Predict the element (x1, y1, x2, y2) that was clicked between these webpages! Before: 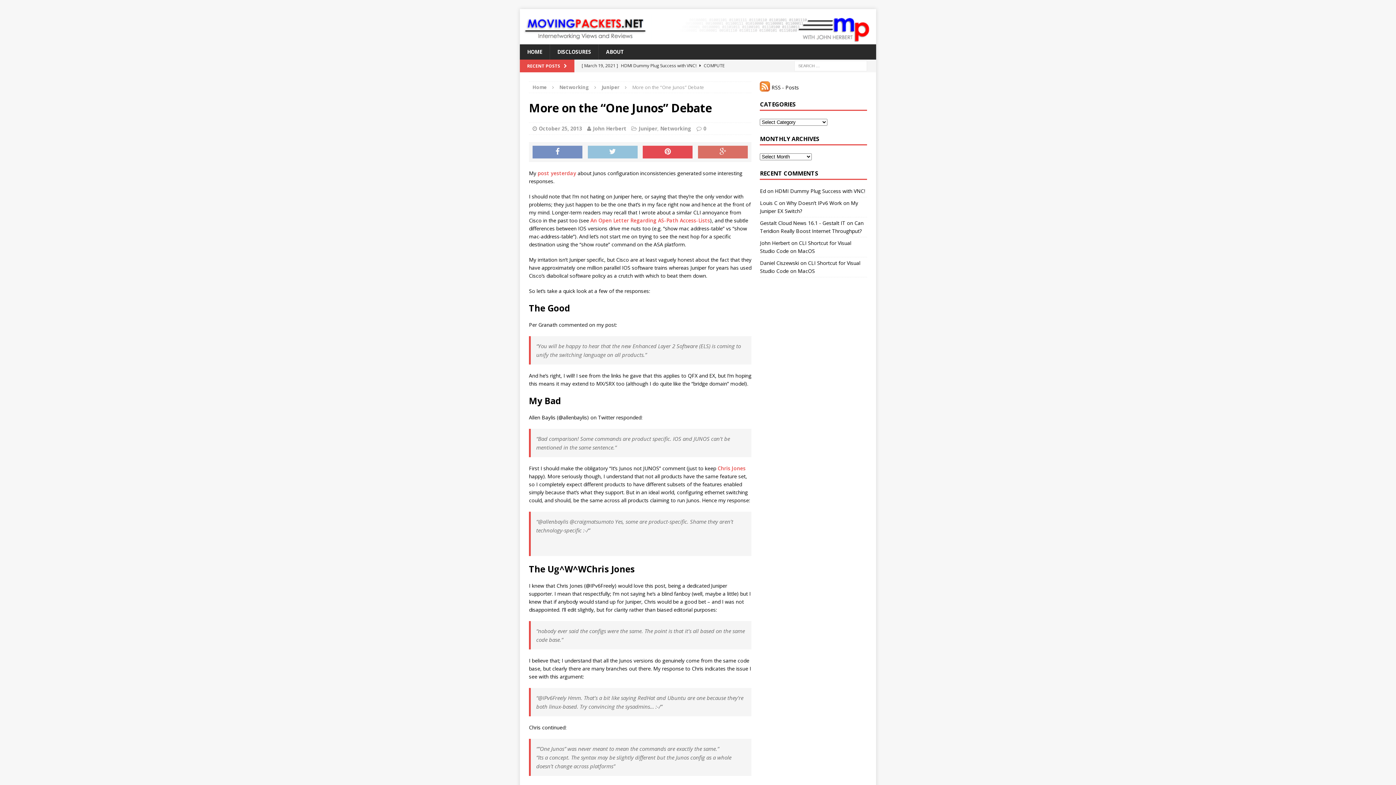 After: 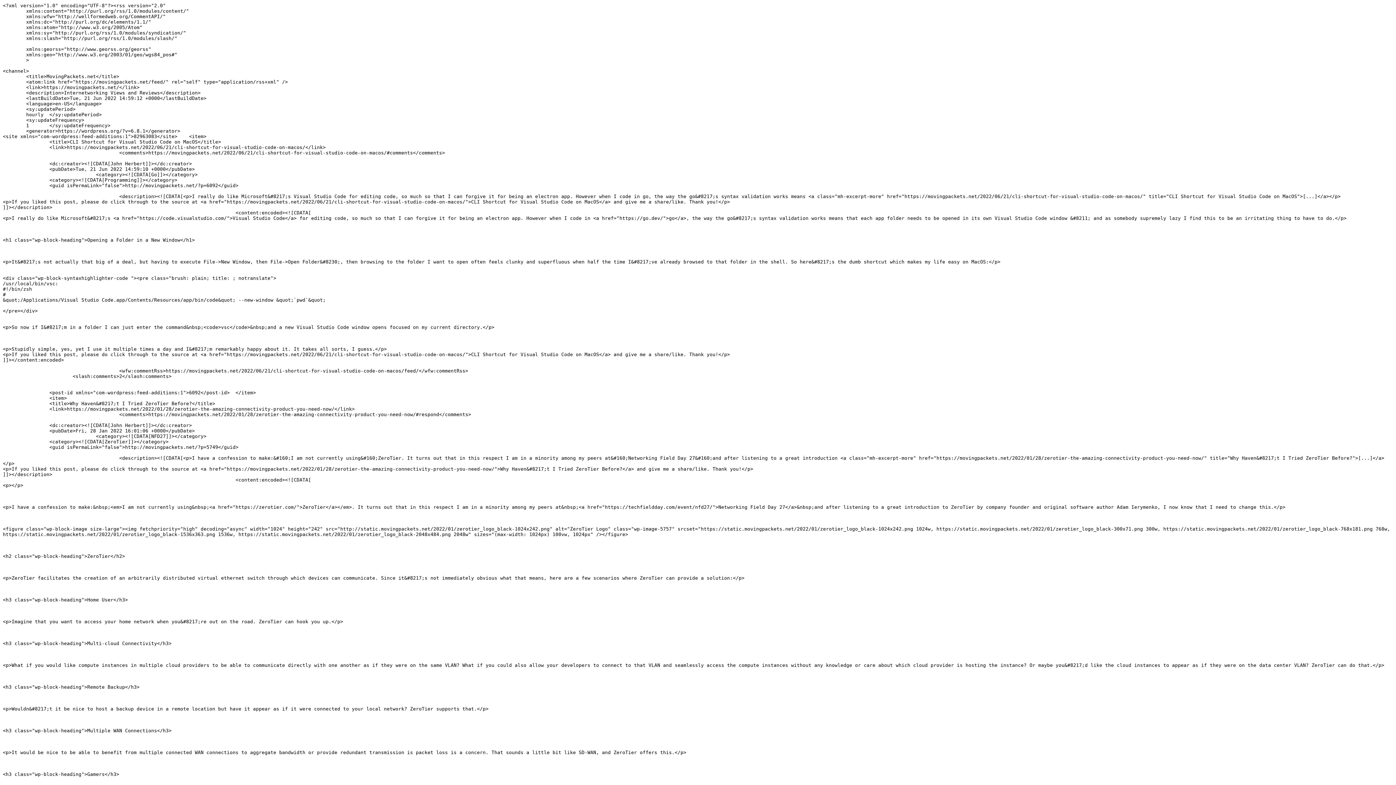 Action: bbox: (760, 84, 799, 90) label:  RSS - Posts